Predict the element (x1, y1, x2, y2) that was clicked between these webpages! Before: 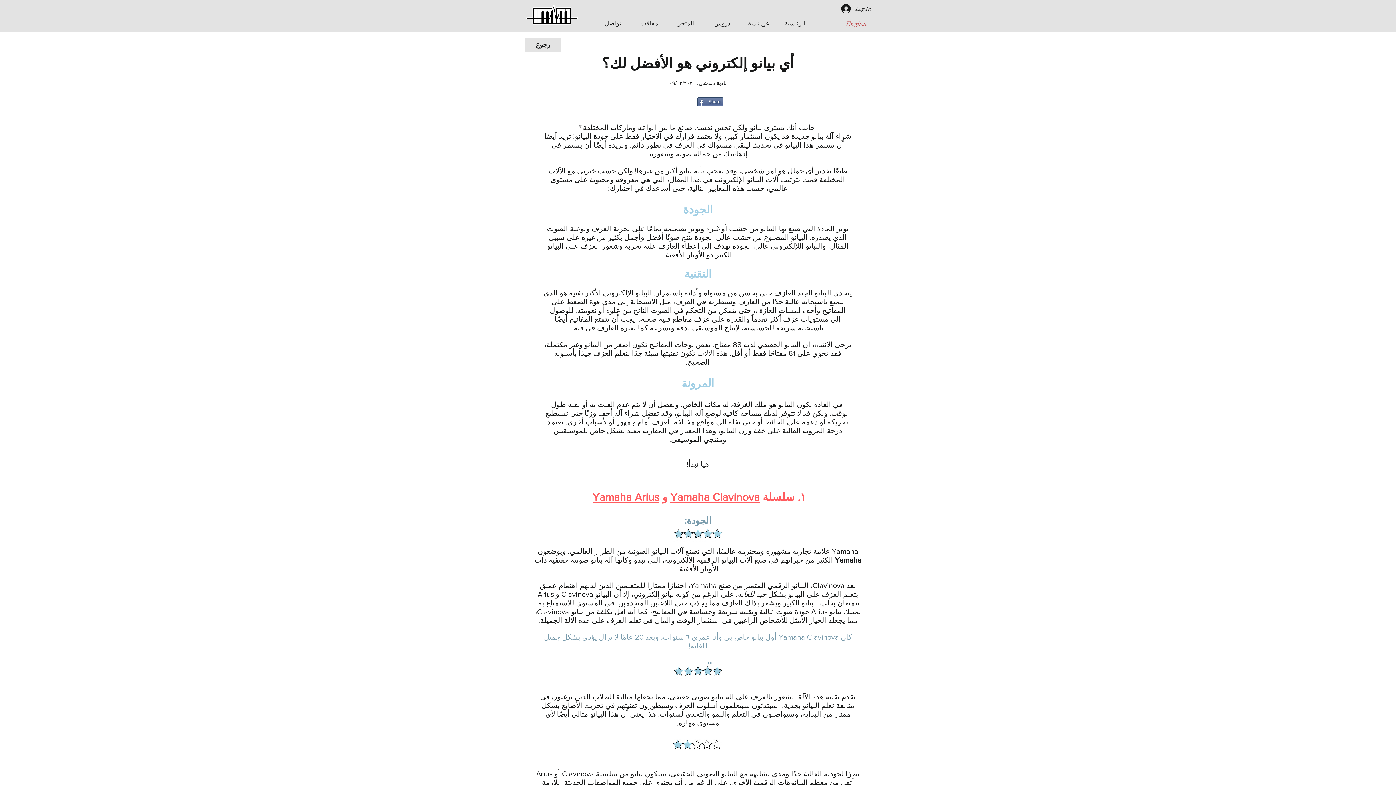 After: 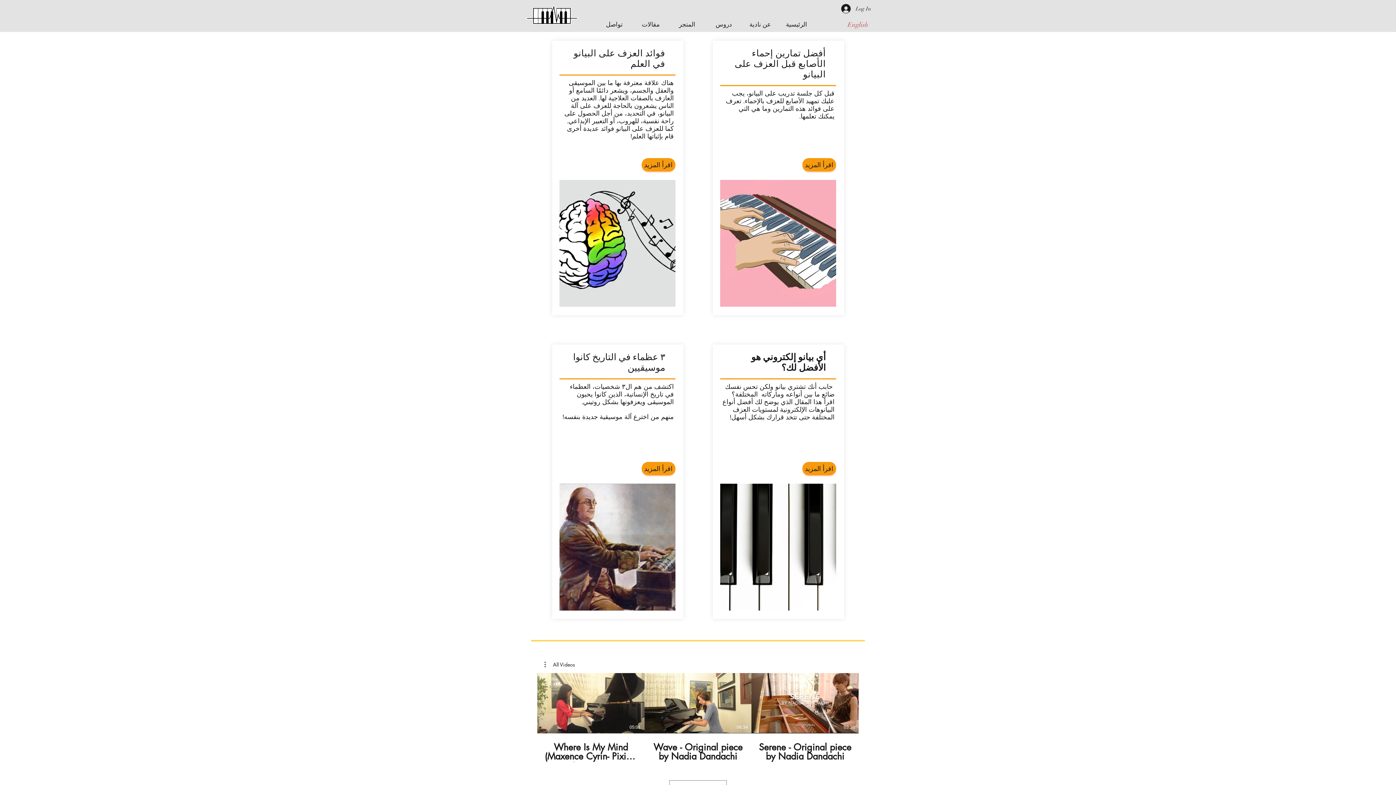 Action: bbox: (525, 38, 561, 51) label: رجوع